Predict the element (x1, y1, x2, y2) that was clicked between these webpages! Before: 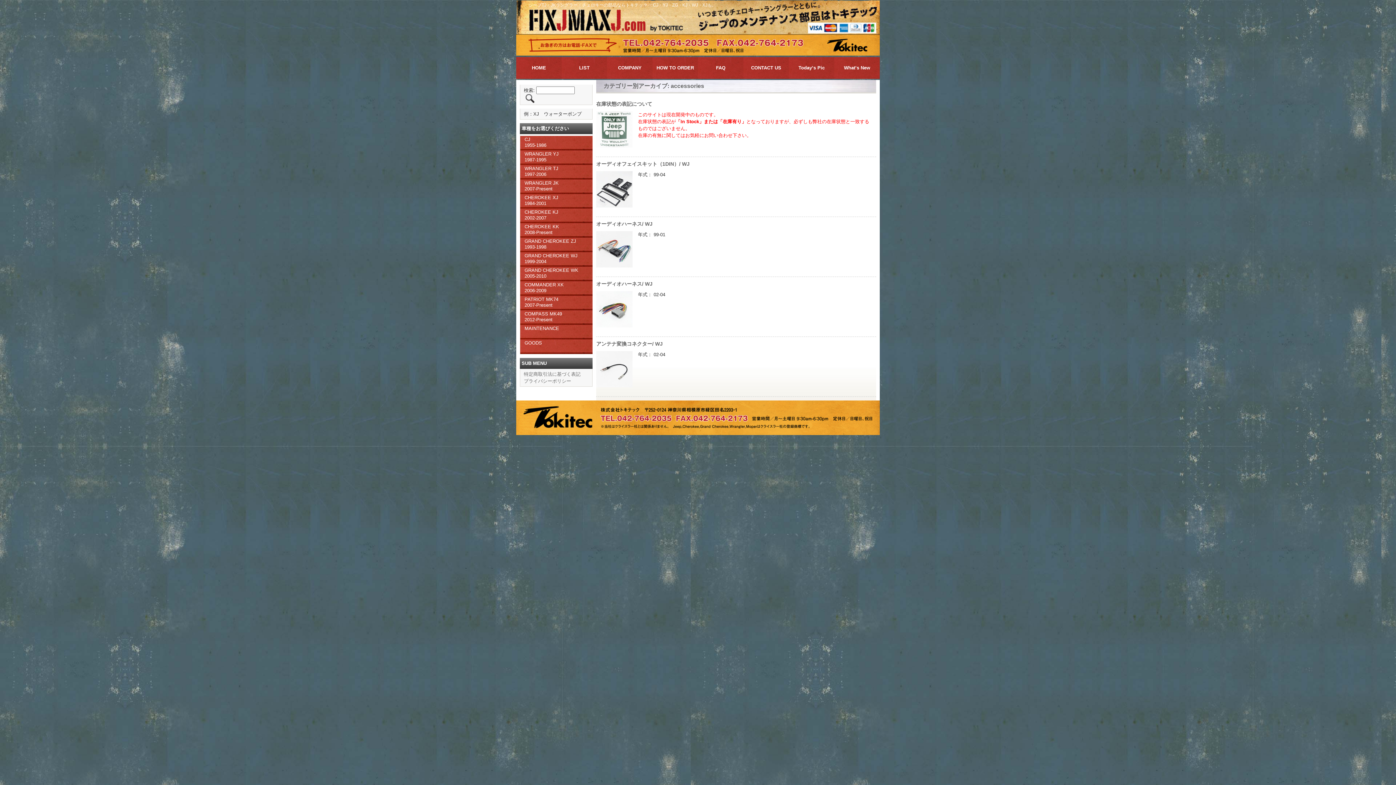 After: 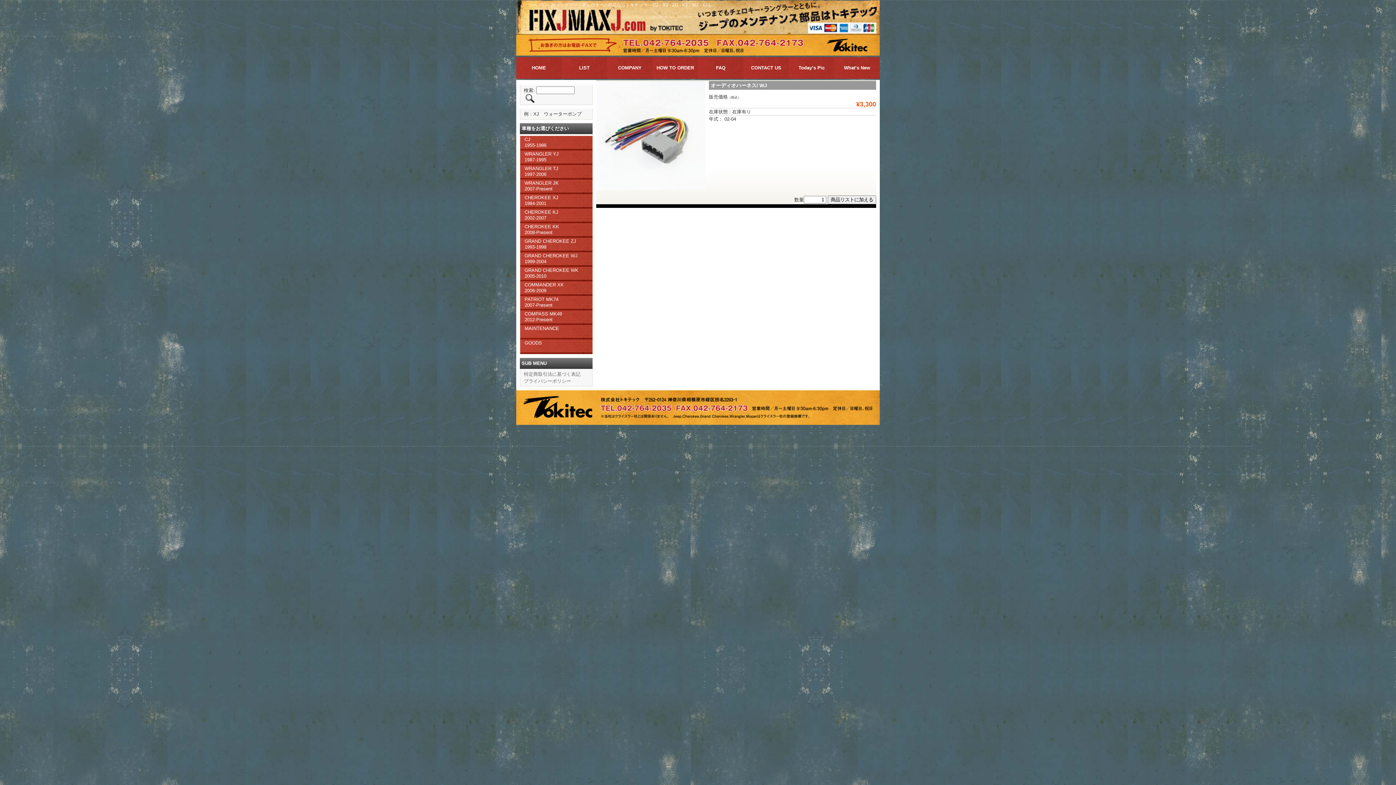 Action: label: オーディオハーネス/ WJ bbox: (596, 281, 652, 286)